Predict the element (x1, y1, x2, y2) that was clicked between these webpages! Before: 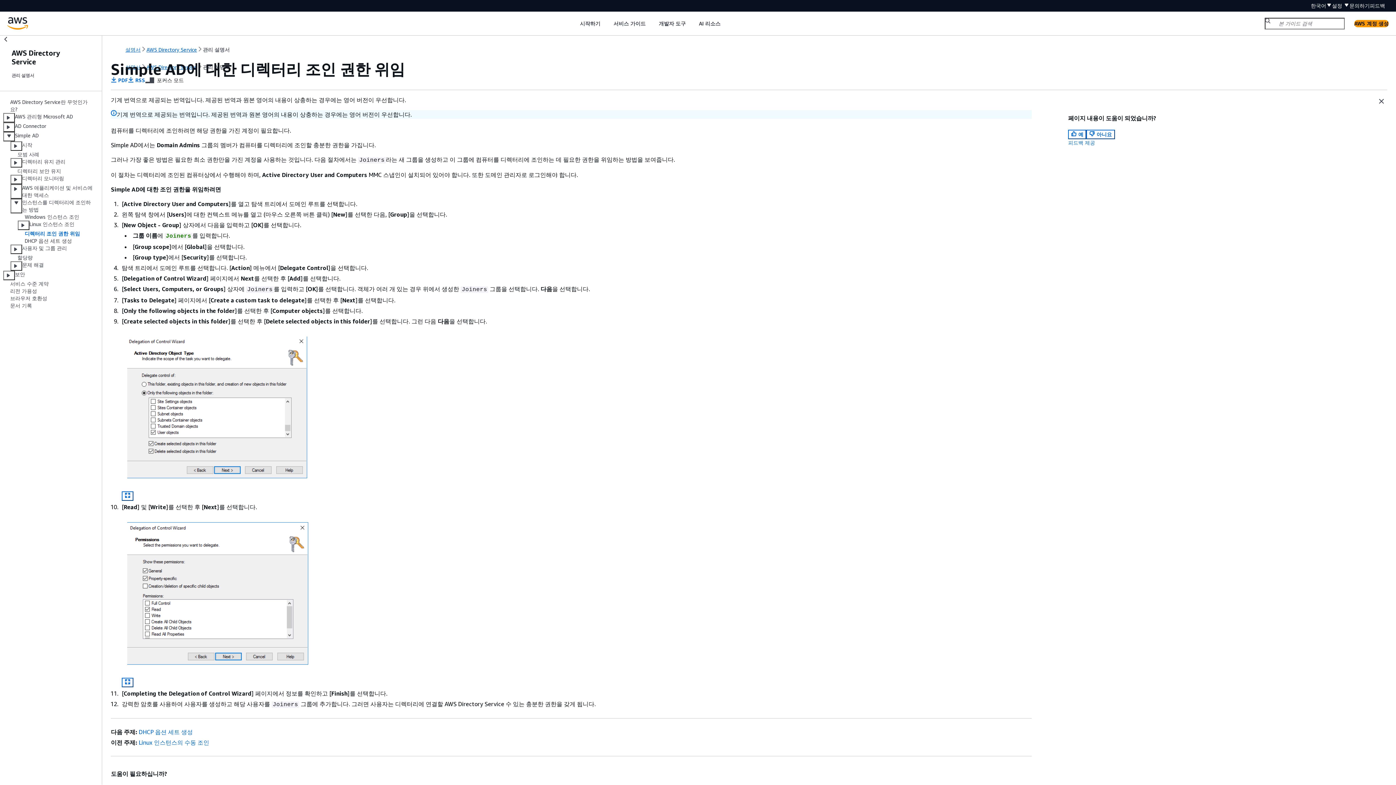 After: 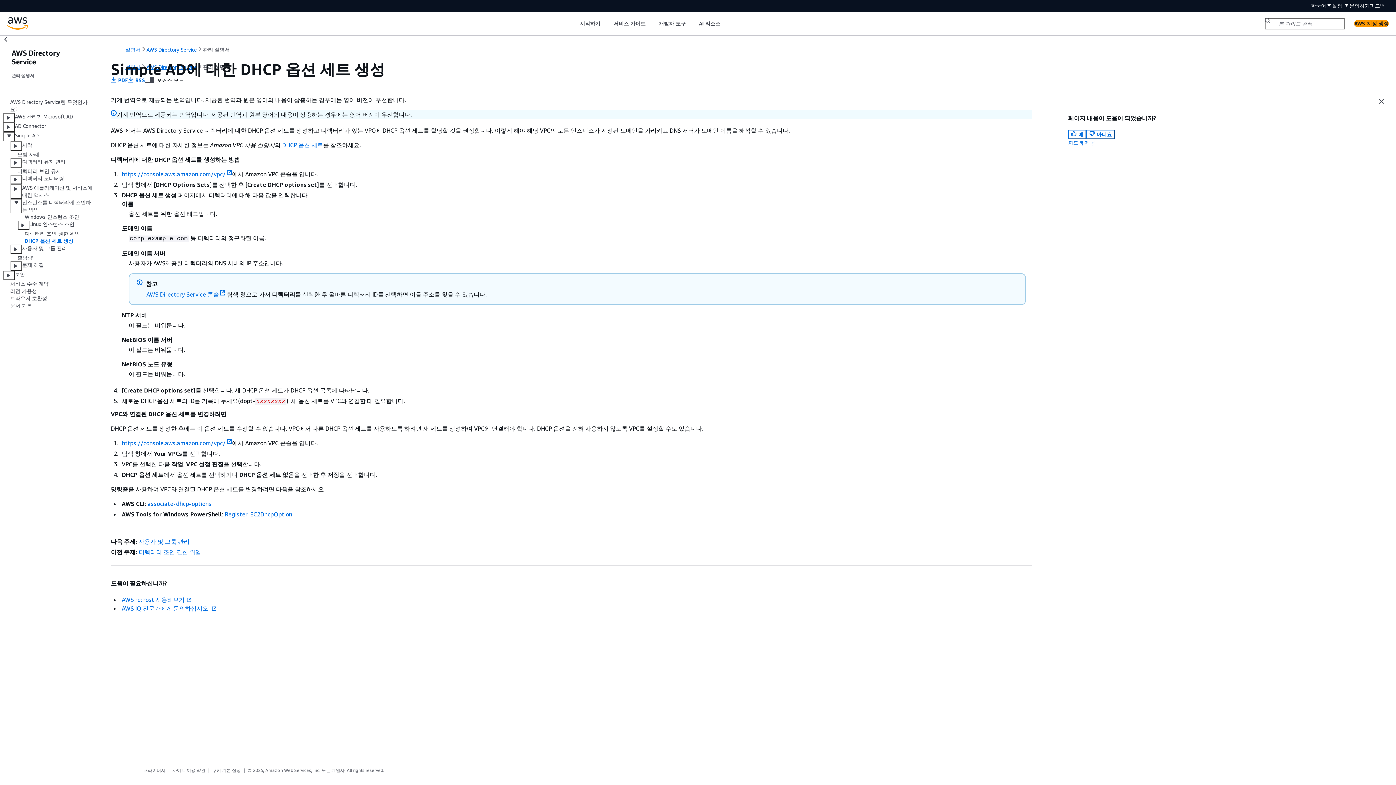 Action: bbox: (138, 728, 192, 736) label: DHCP 옵션 세트 생성